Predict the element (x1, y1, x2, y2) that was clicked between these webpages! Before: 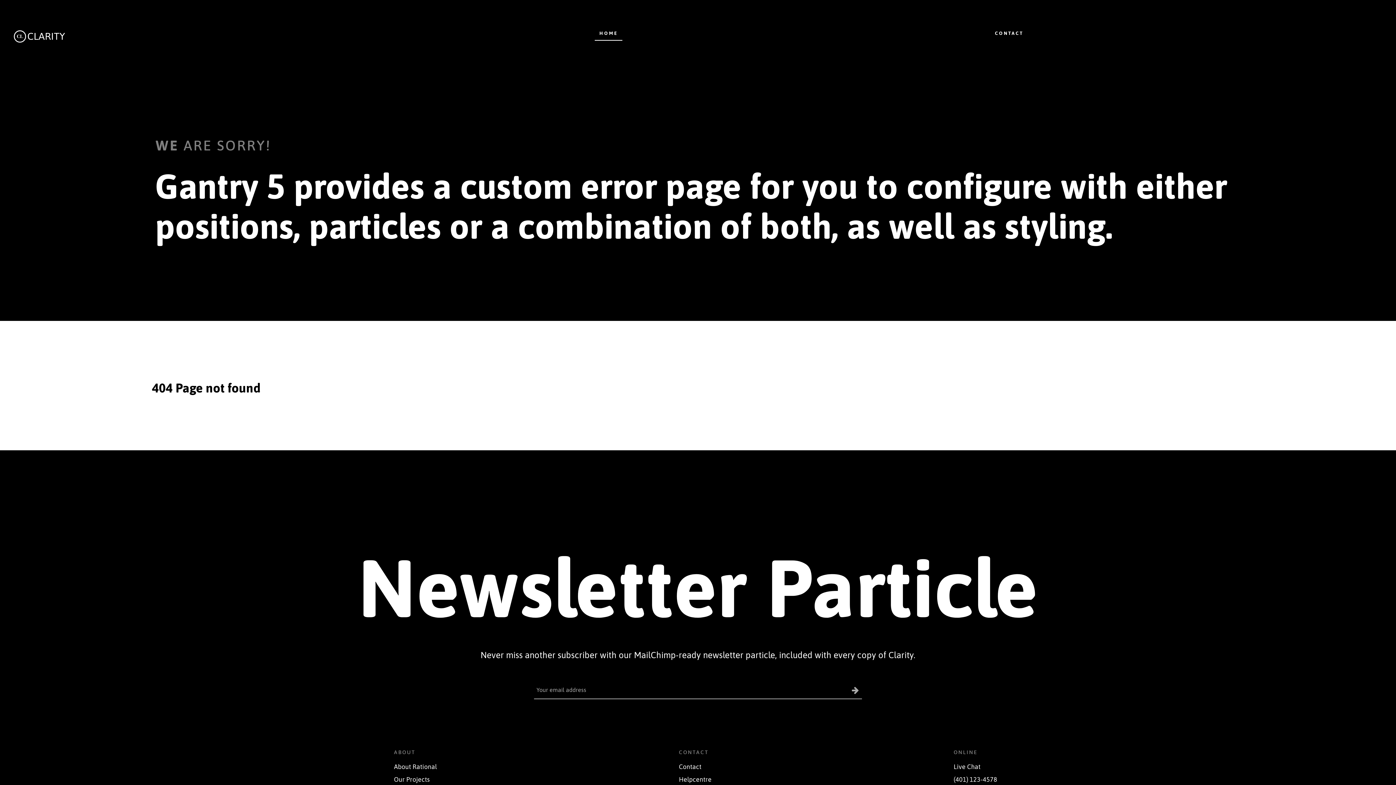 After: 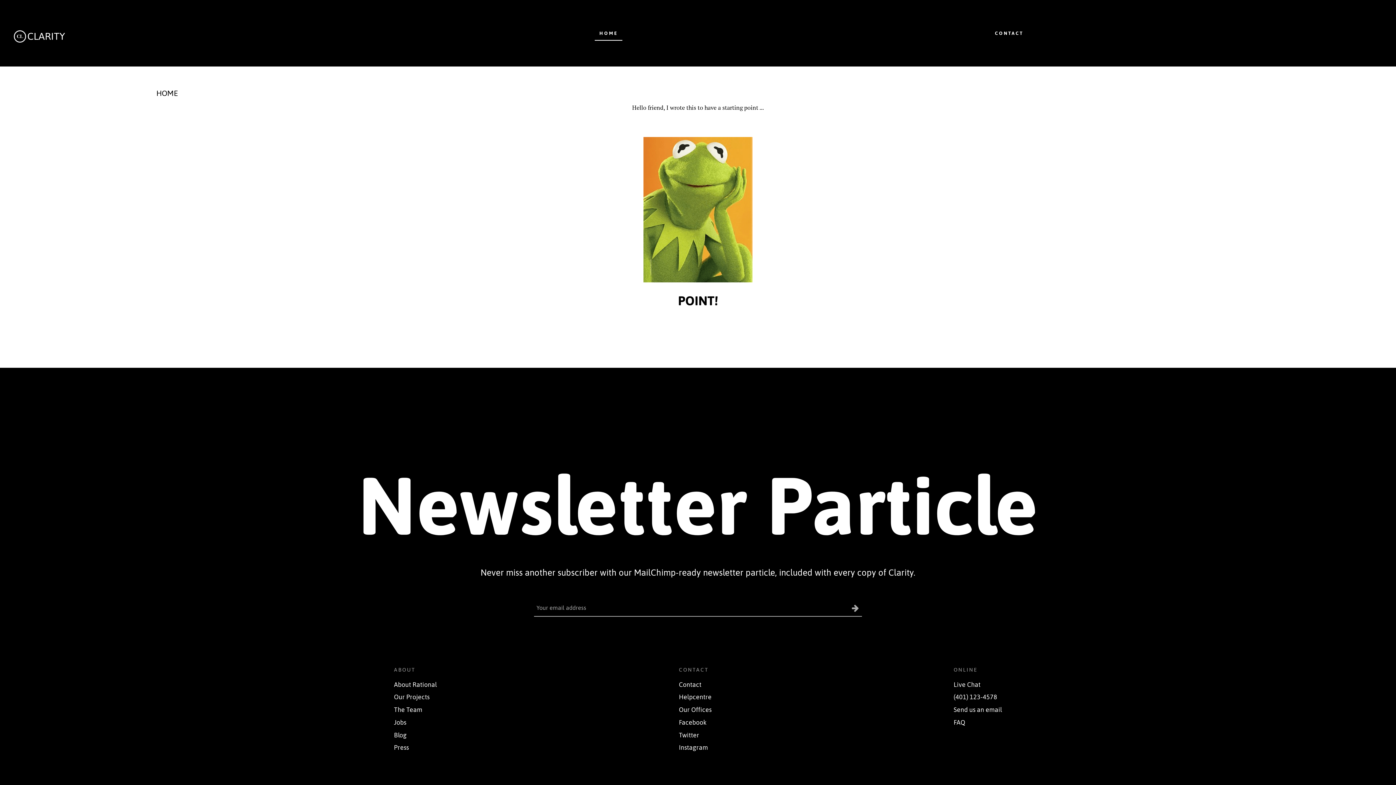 Action: bbox: (595, 26, 622, 40) label: HOME